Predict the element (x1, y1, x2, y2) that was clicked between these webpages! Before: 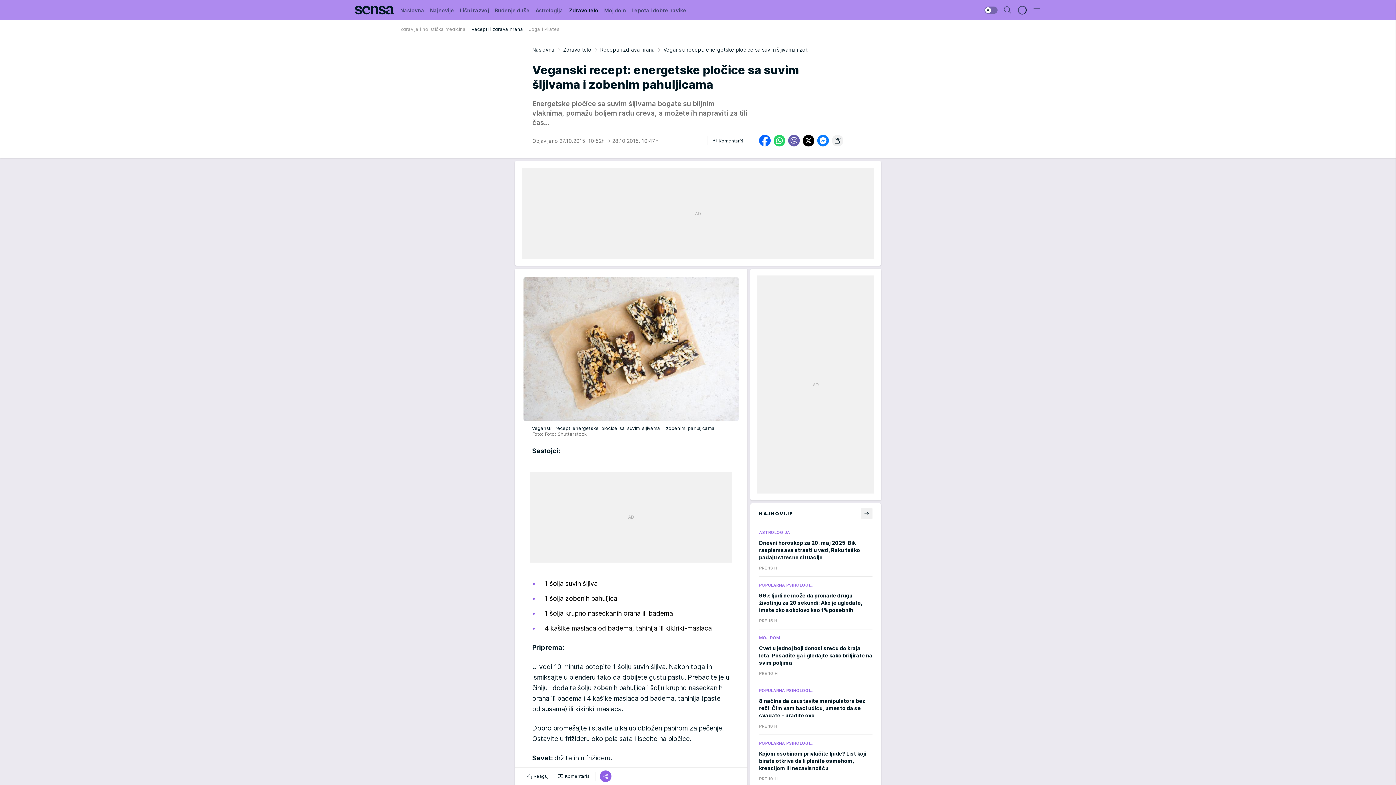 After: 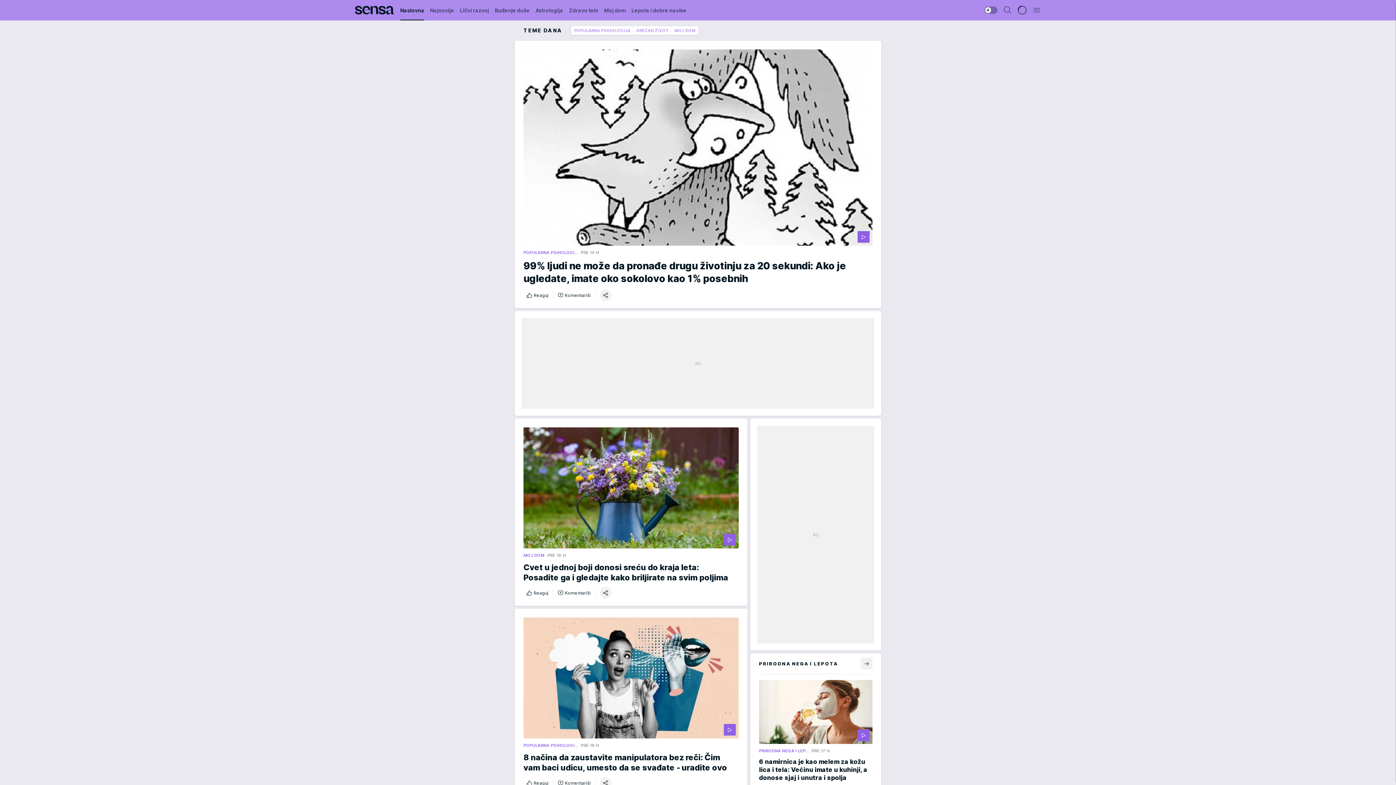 Action: label: Naslovna bbox: (400, 0, 424, 20)